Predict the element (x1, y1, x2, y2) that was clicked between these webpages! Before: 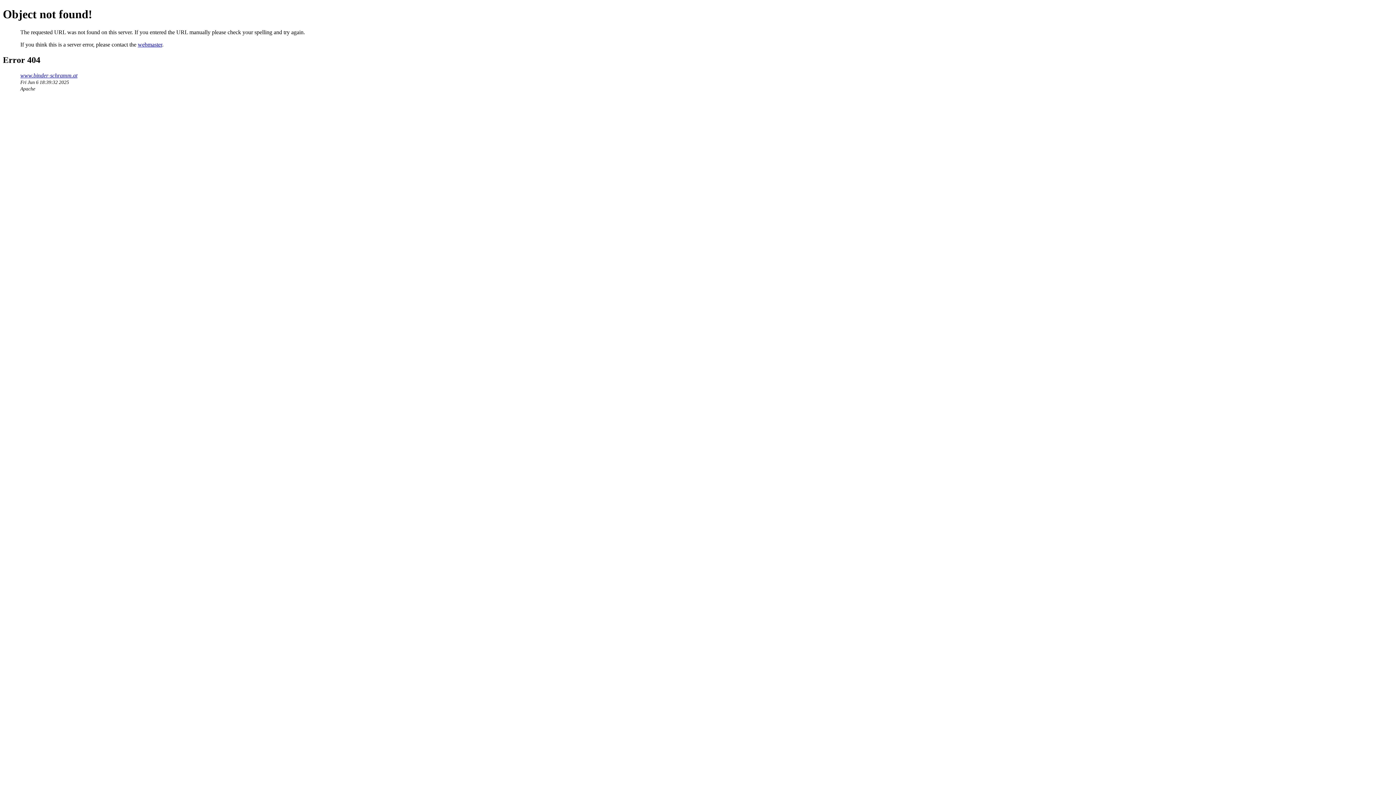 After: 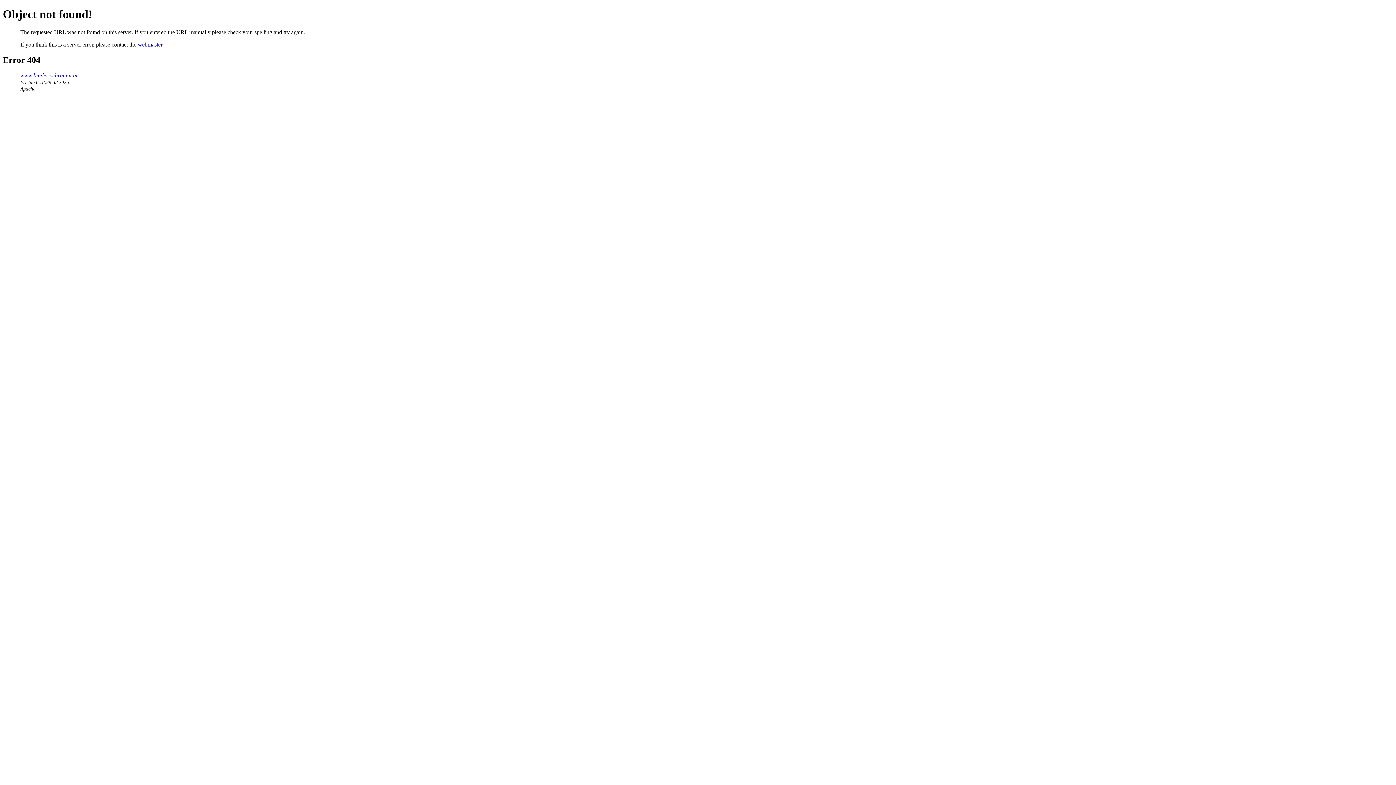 Action: bbox: (137, 41, 162, 47) label: webmaster